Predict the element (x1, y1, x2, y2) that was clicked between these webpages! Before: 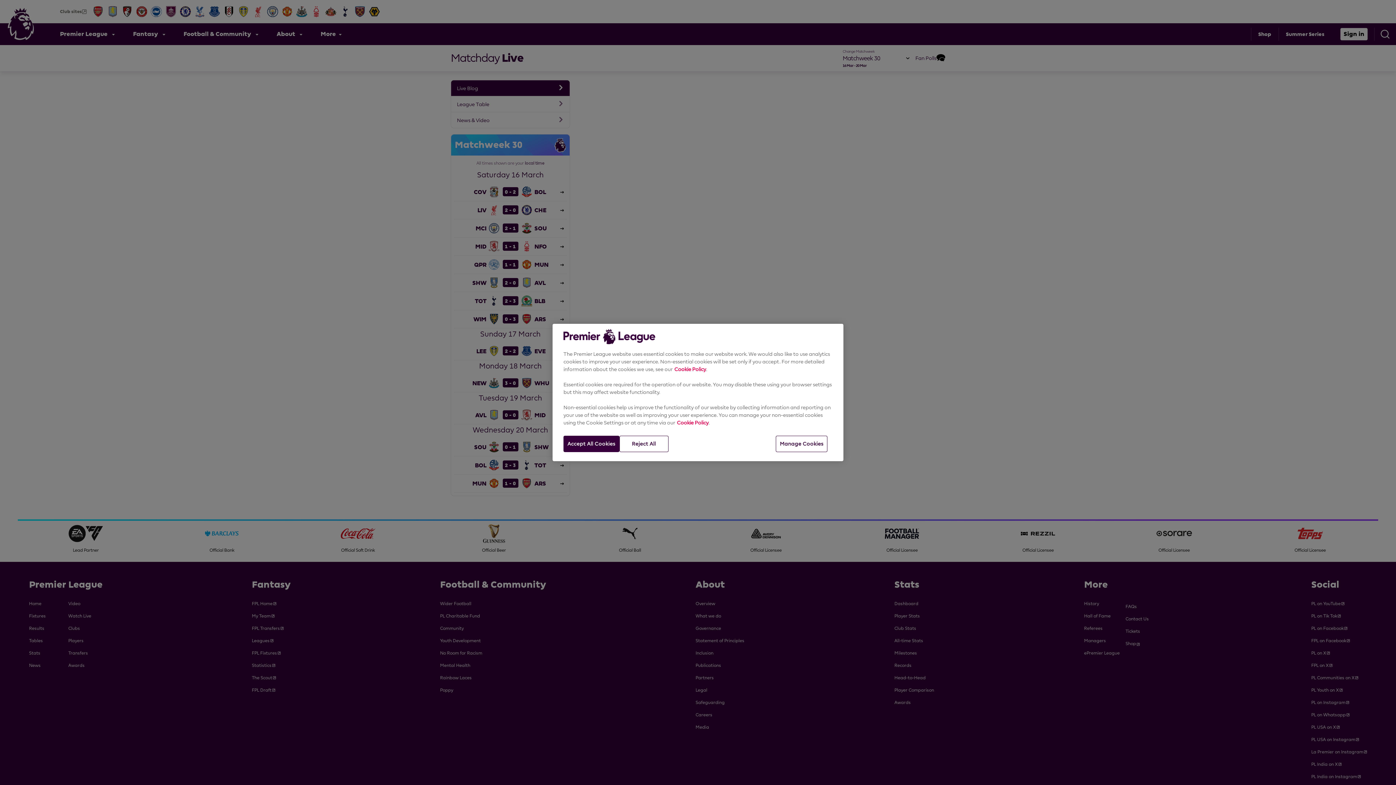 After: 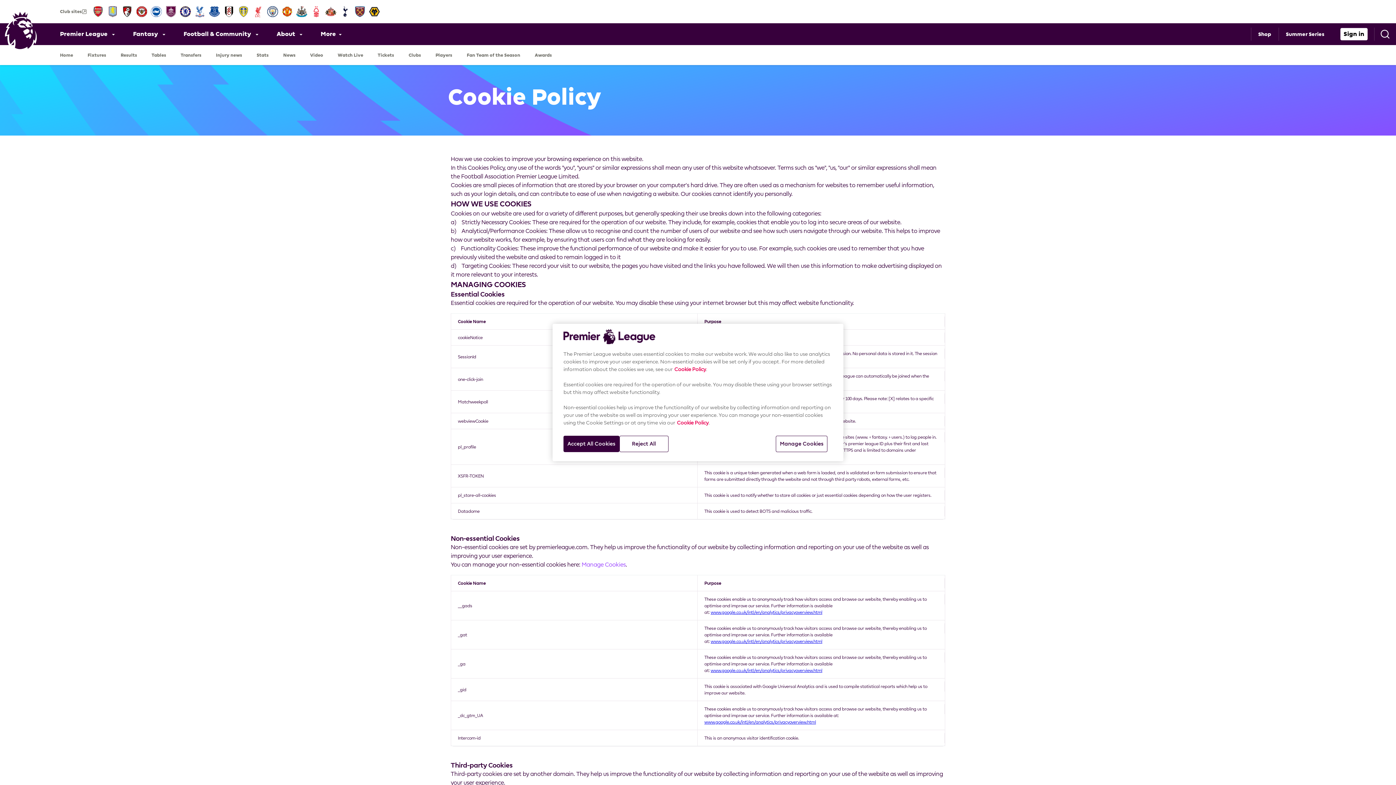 Action: bbox: (674, 366, 706, 372) label: Cookie Policy